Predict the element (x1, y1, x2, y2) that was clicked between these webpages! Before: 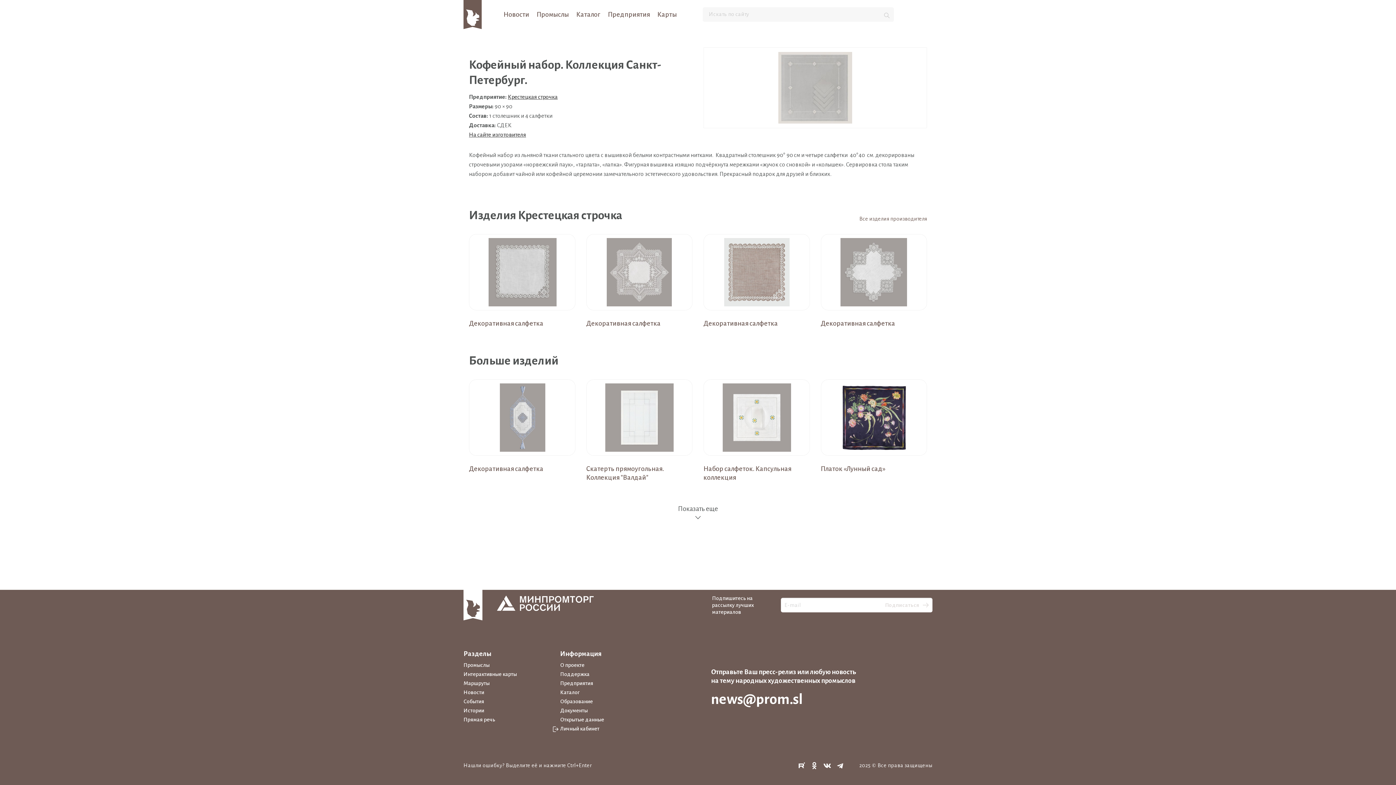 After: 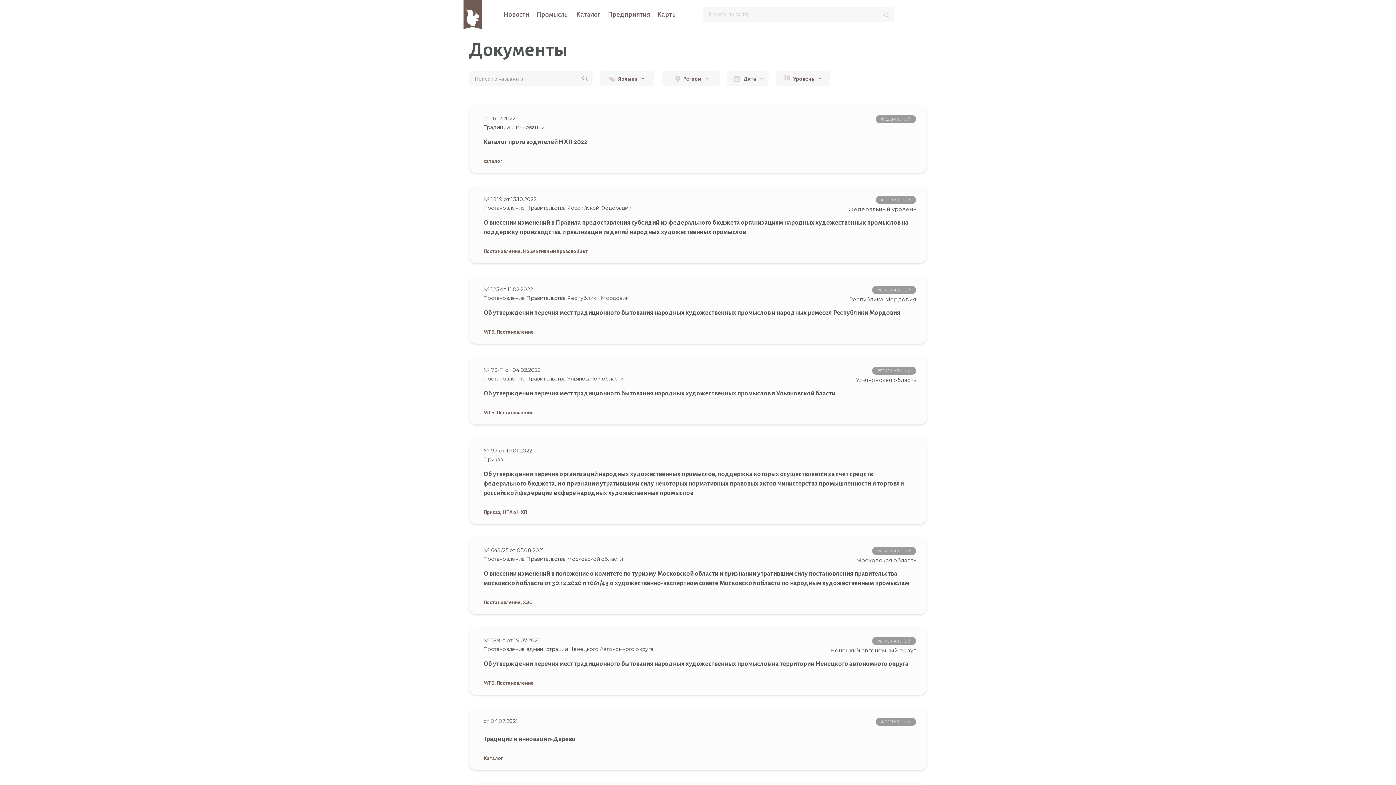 Action: label: Документы bbox: (560, 708, 588, 713)